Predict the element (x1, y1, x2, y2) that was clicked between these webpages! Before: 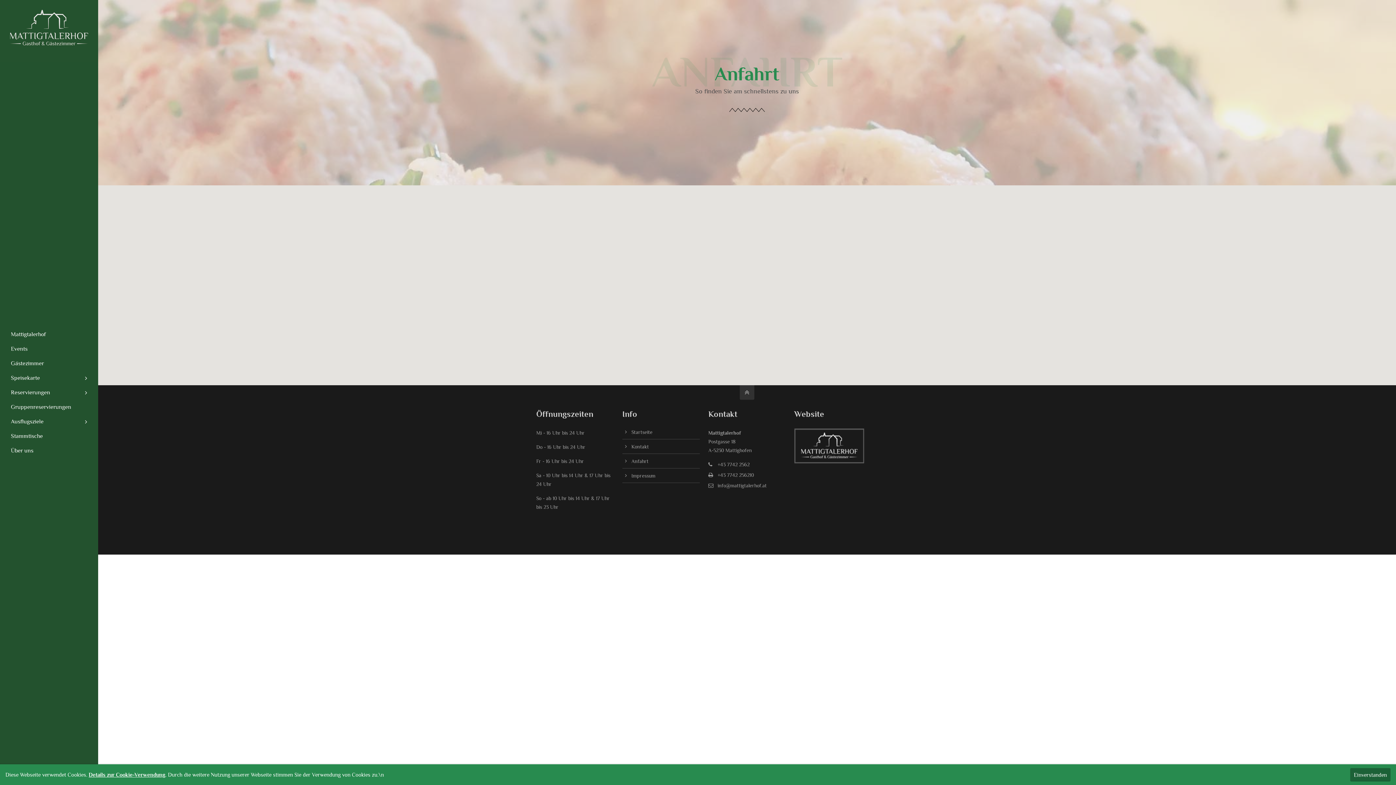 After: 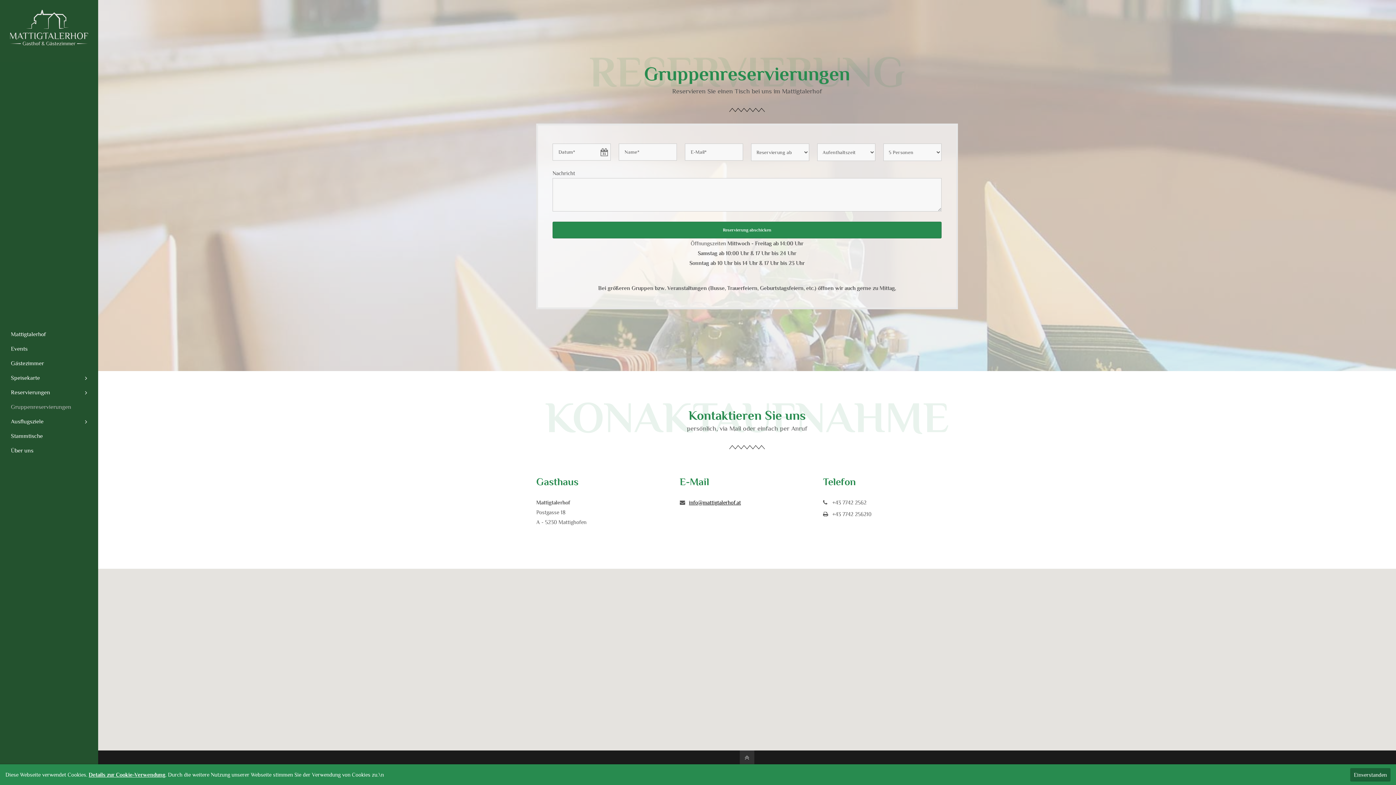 Action: bbox: (10, 400, 87, 414) label: Gruppenreservierungen